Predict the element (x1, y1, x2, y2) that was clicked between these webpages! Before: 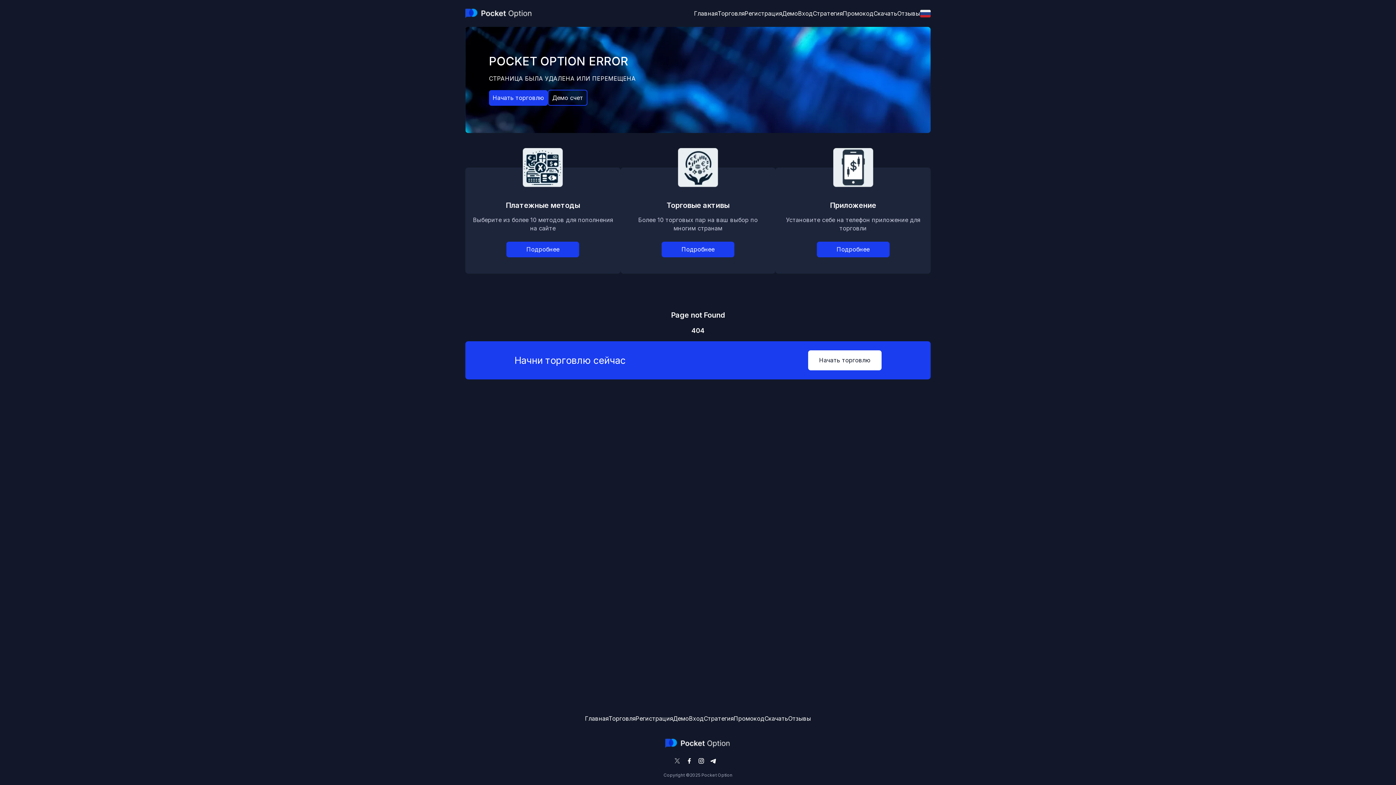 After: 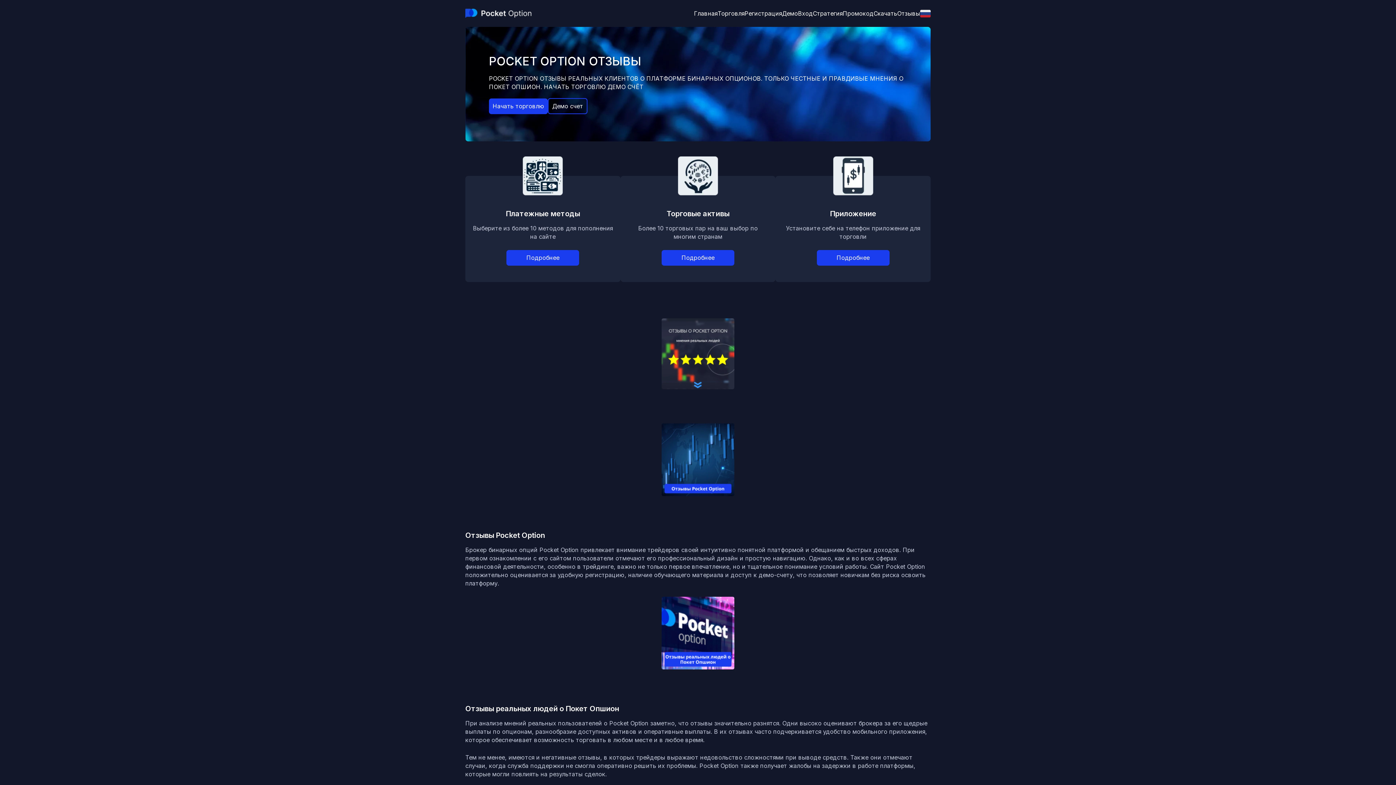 Action: bbox: (788, 715, 811, 722) label: Отзывы